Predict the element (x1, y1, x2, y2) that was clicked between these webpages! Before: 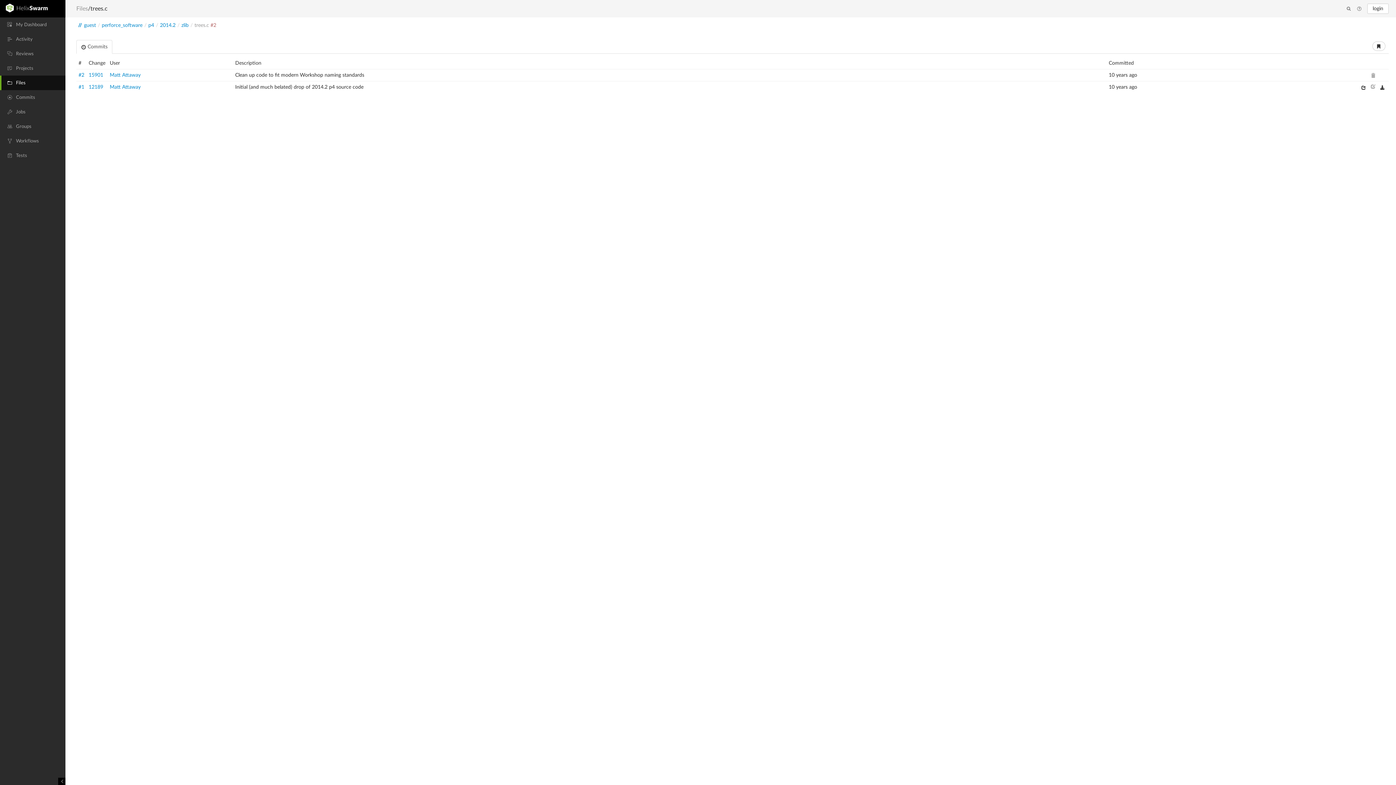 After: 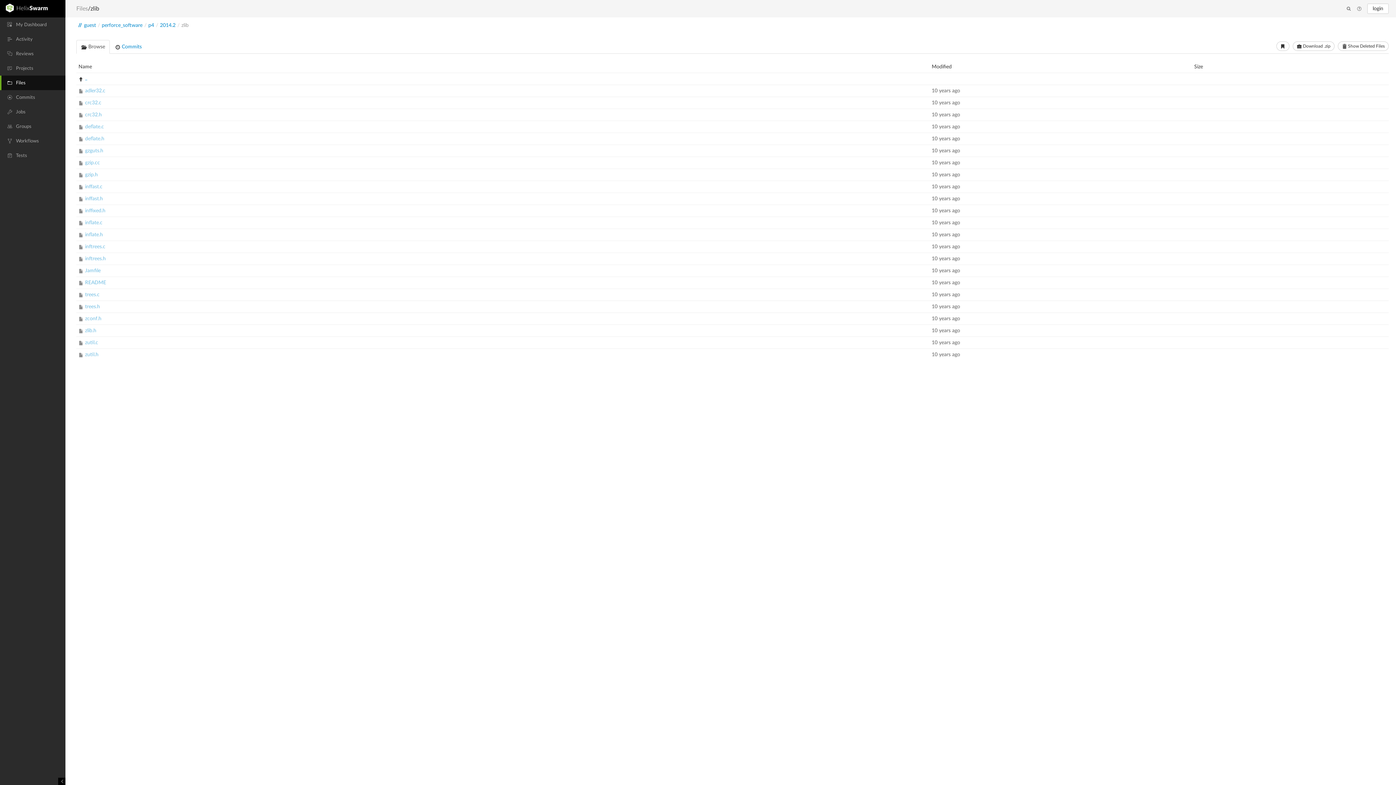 Action: bbox: (181, 22, 188, 28) label: zlib